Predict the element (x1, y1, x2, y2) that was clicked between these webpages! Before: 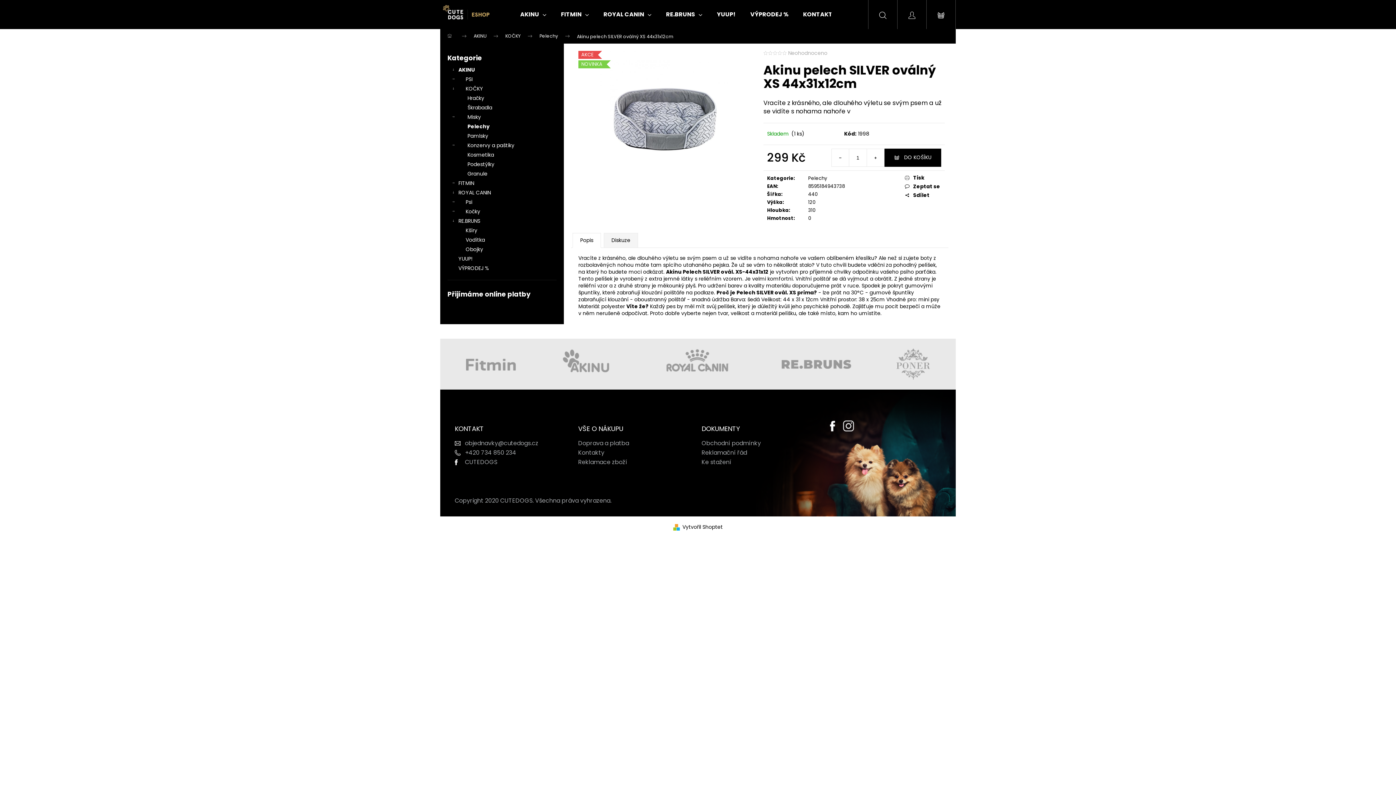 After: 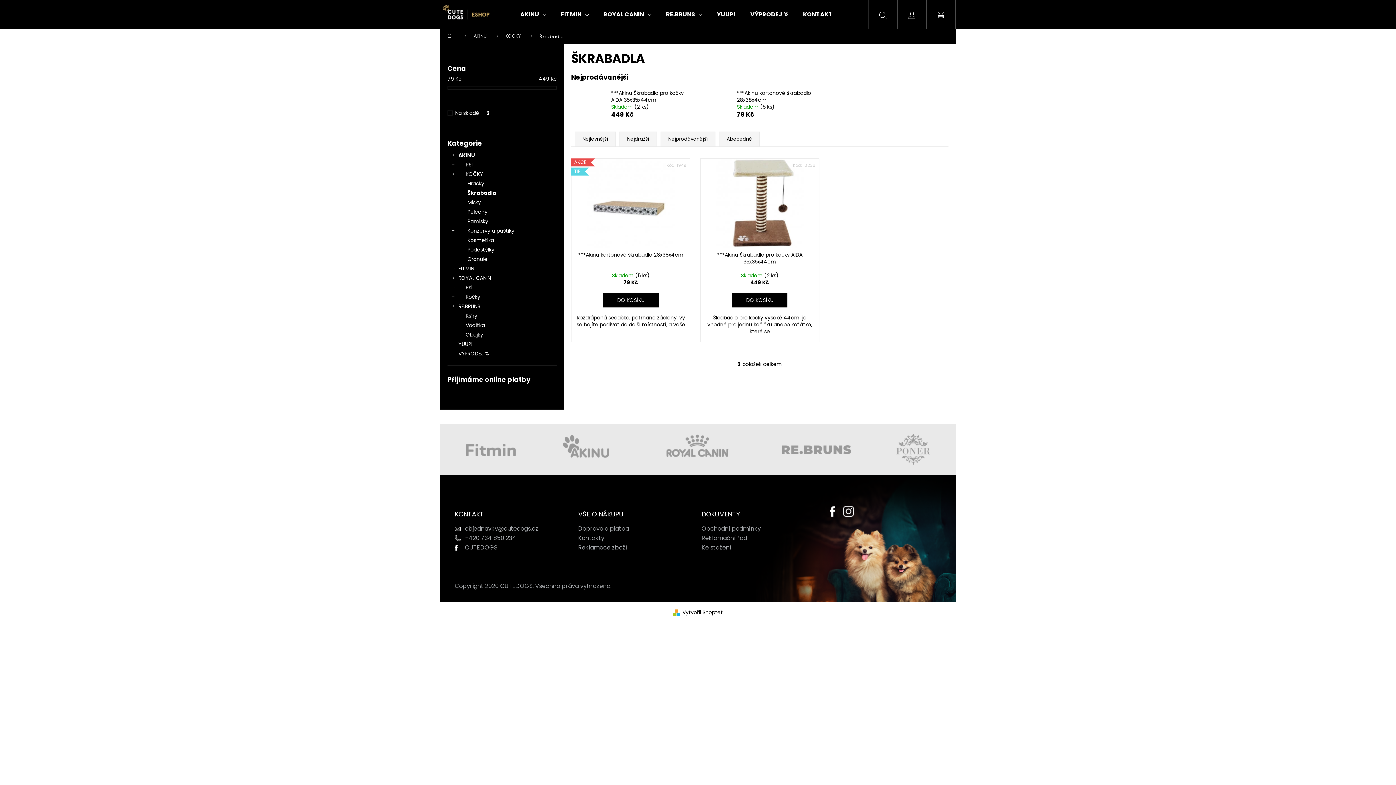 Action: label: Škrabadla bbox: (447, 102, 556, 112)